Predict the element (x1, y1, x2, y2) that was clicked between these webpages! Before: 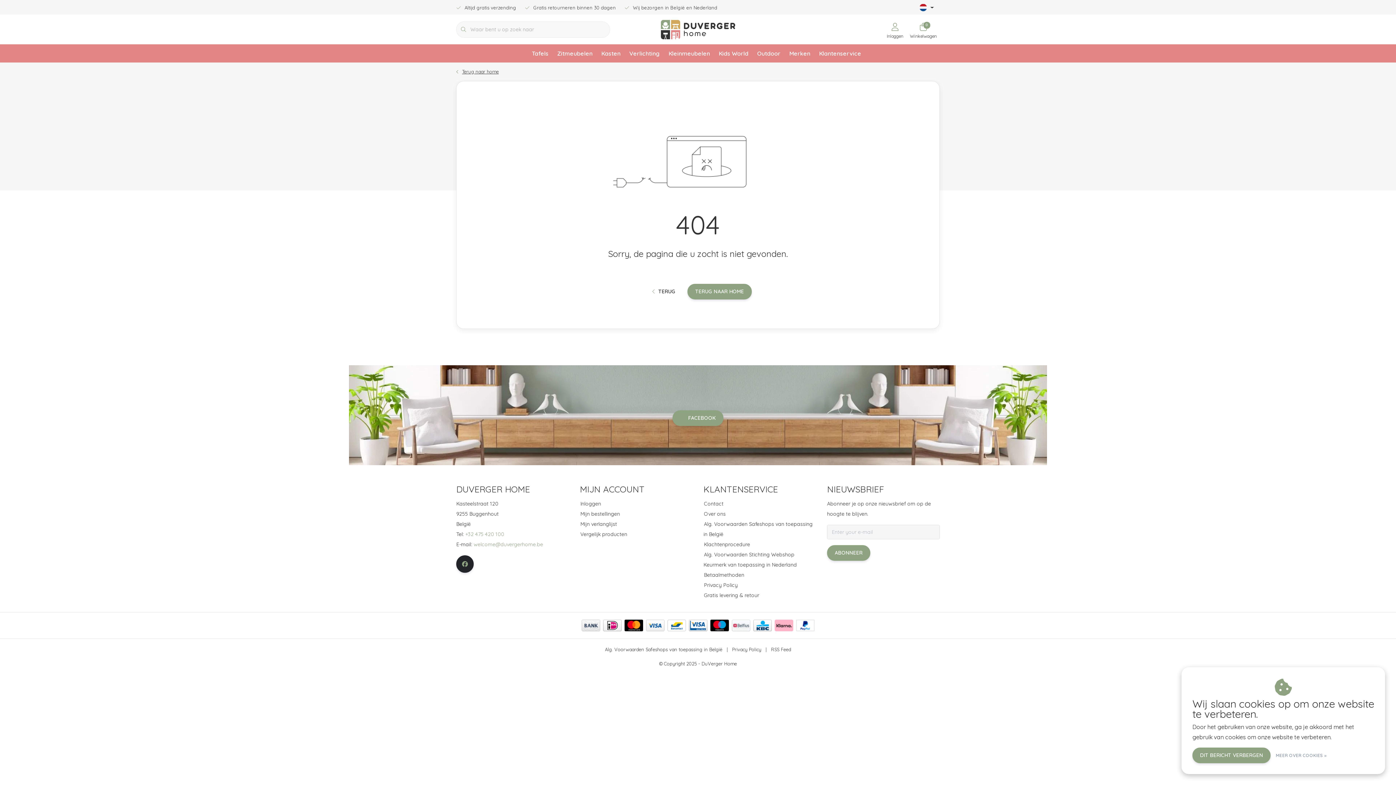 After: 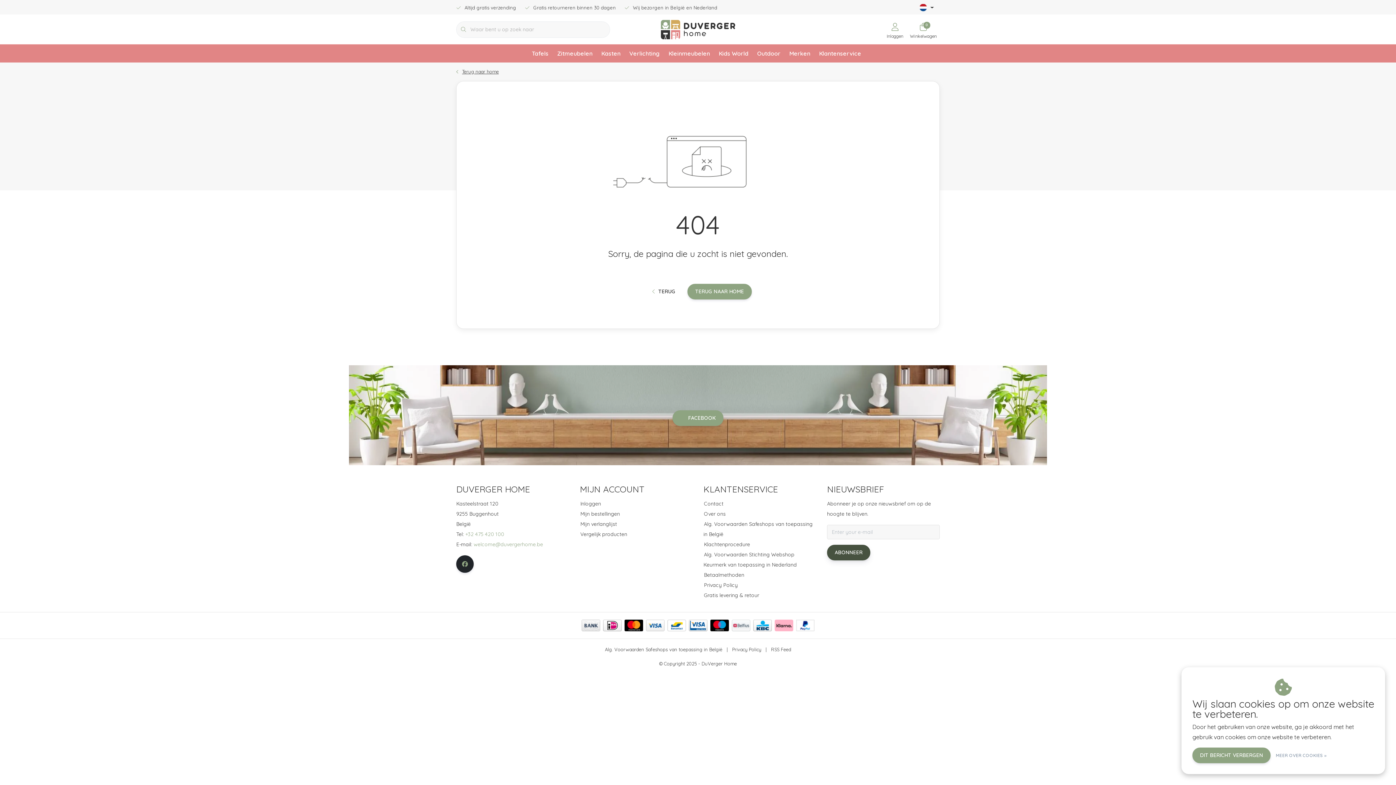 Action: label: ABONNEER bbox: (827, 545, 870, 561)